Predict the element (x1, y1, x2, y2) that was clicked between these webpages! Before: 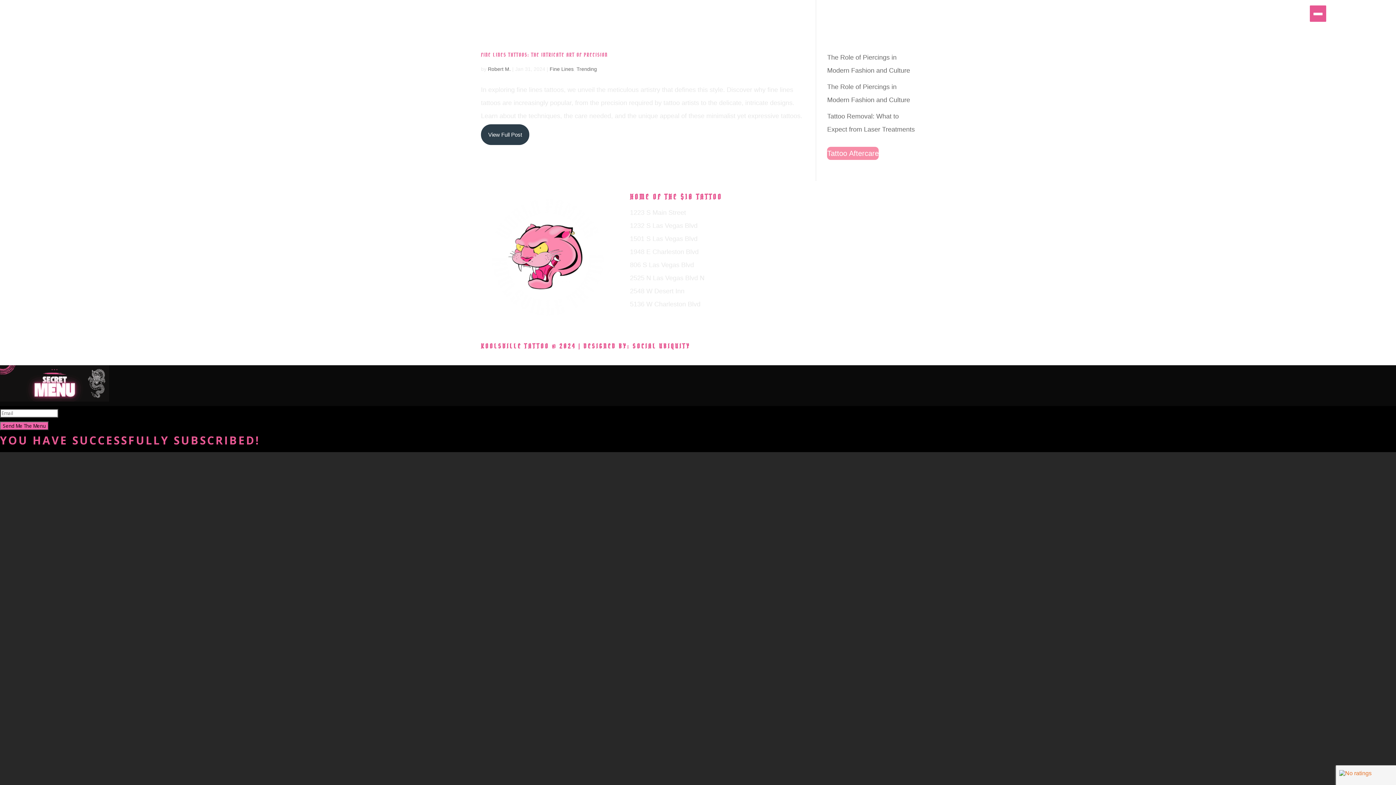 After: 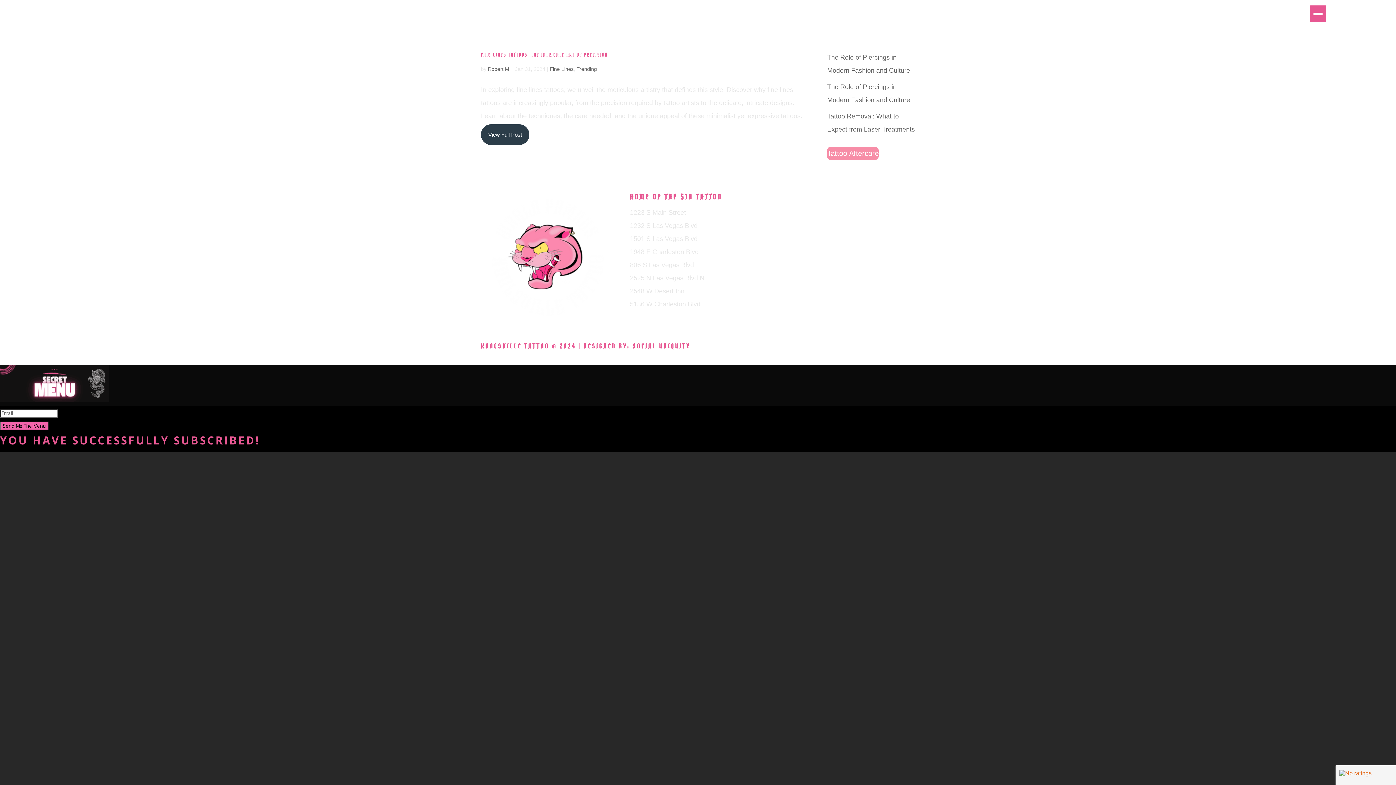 Action: bbox: (632, 342, 690, 350) label: SOCIAL UBIQUITY